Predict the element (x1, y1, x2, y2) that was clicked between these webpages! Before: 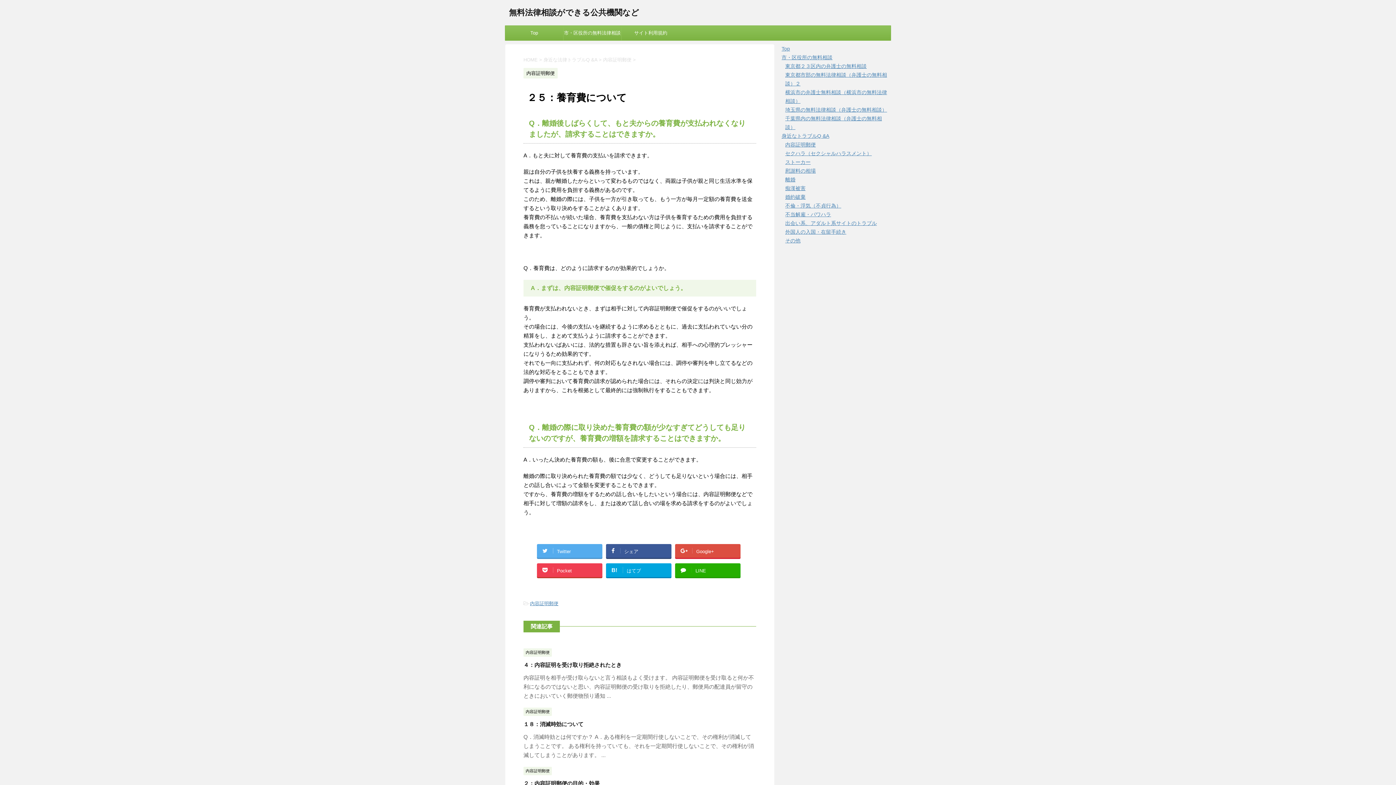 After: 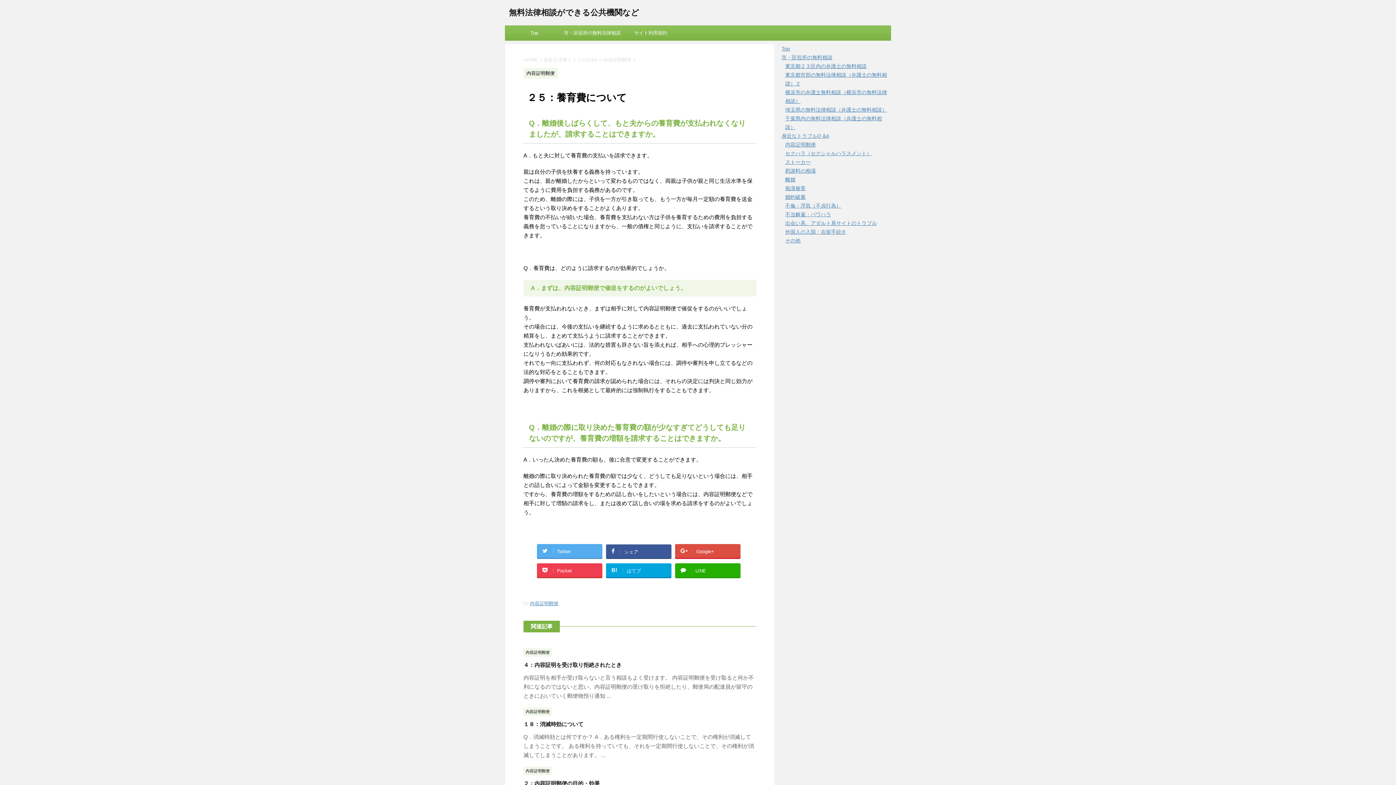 Action: label: シェア bbox: (606, 544, 671, 558)